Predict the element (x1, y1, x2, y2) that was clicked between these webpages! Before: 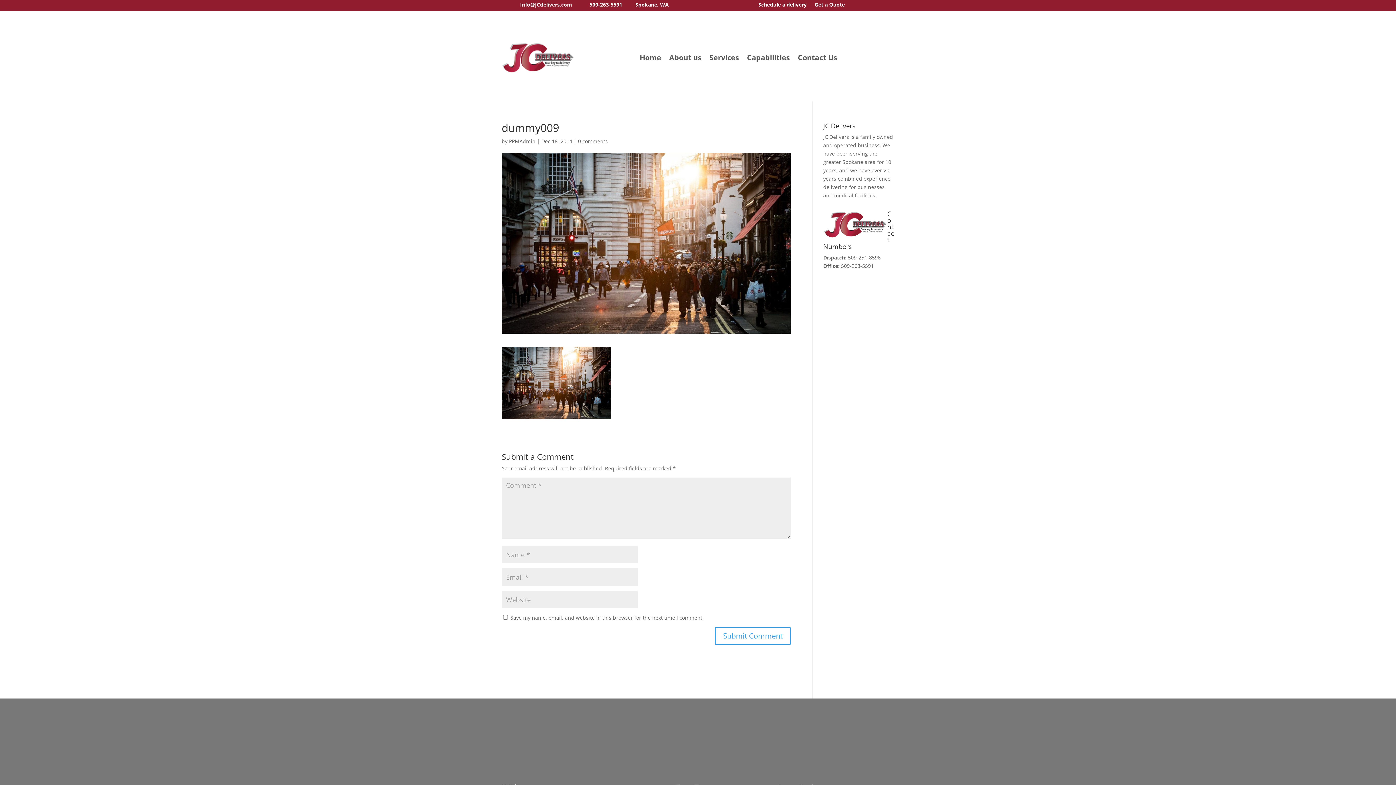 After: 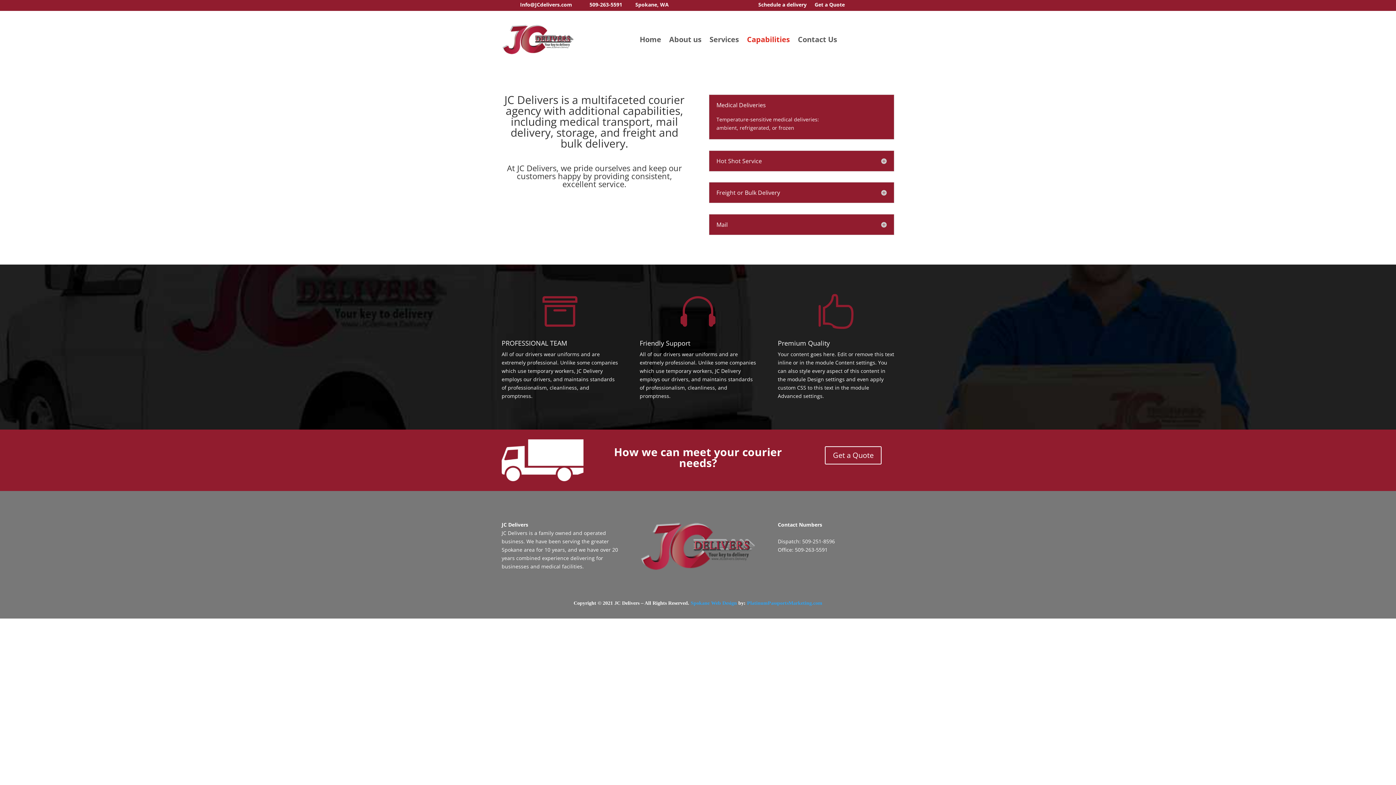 Action: bbox: (747, 55, 790, 63) label: Capabilities